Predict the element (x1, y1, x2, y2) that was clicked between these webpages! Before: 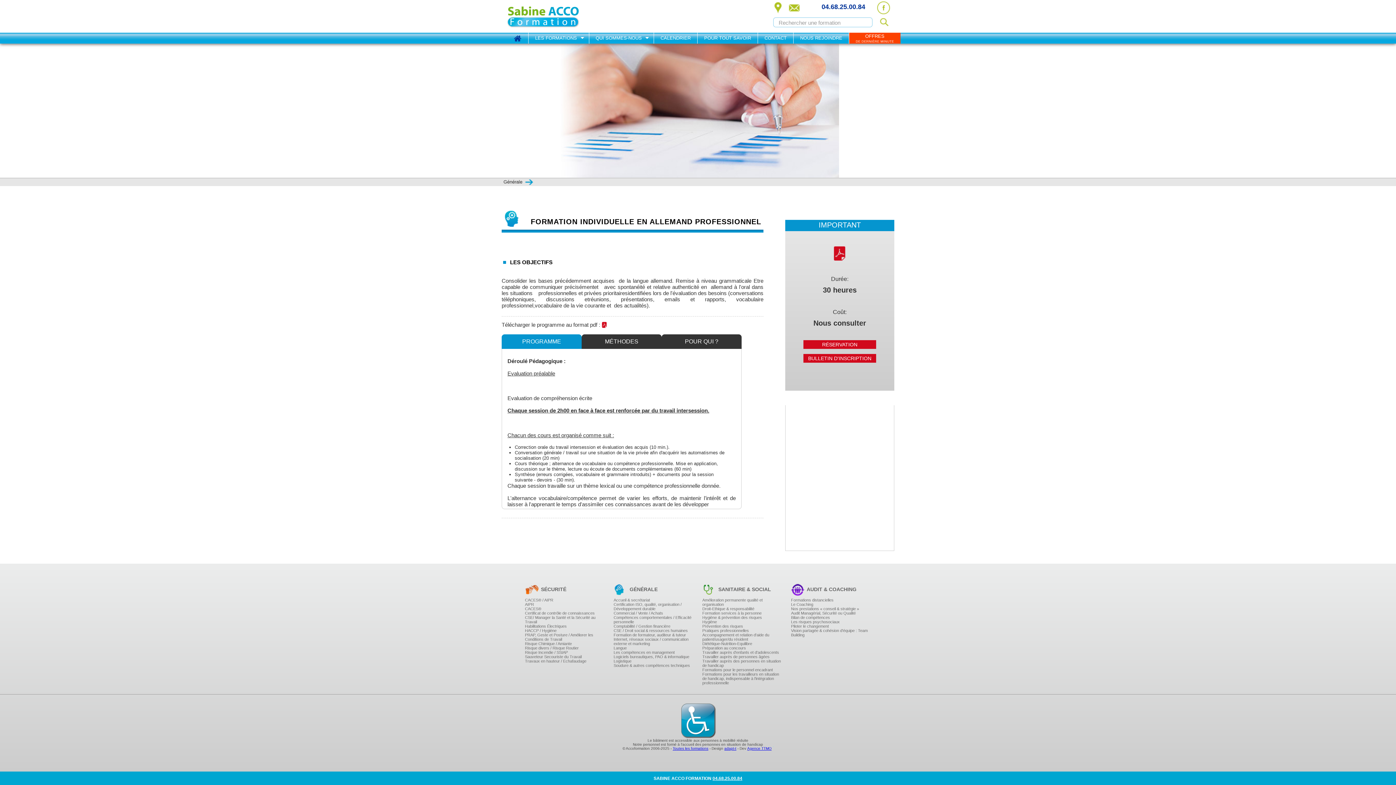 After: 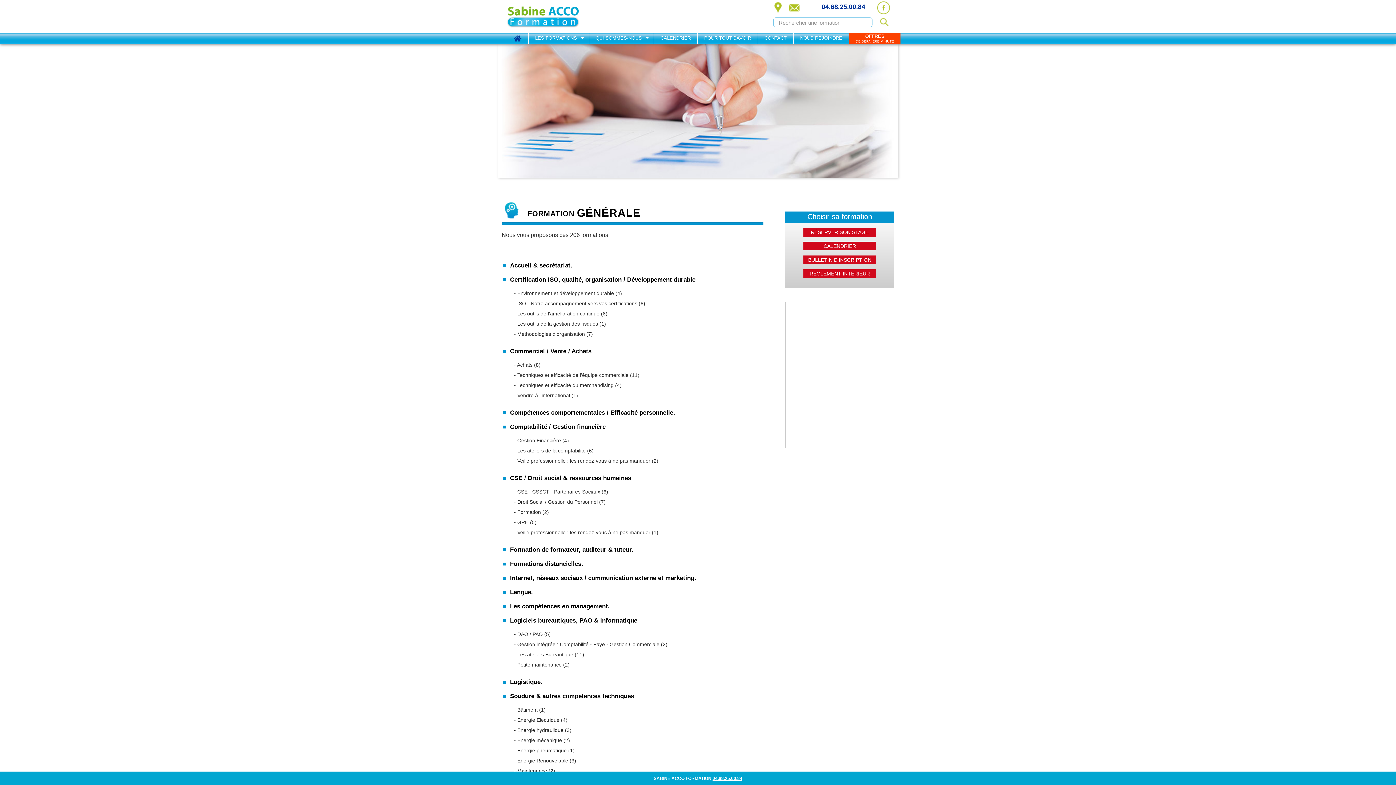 Action: bbox: (613, 624, 693, 628) label: Comptabilité / Gestion financière